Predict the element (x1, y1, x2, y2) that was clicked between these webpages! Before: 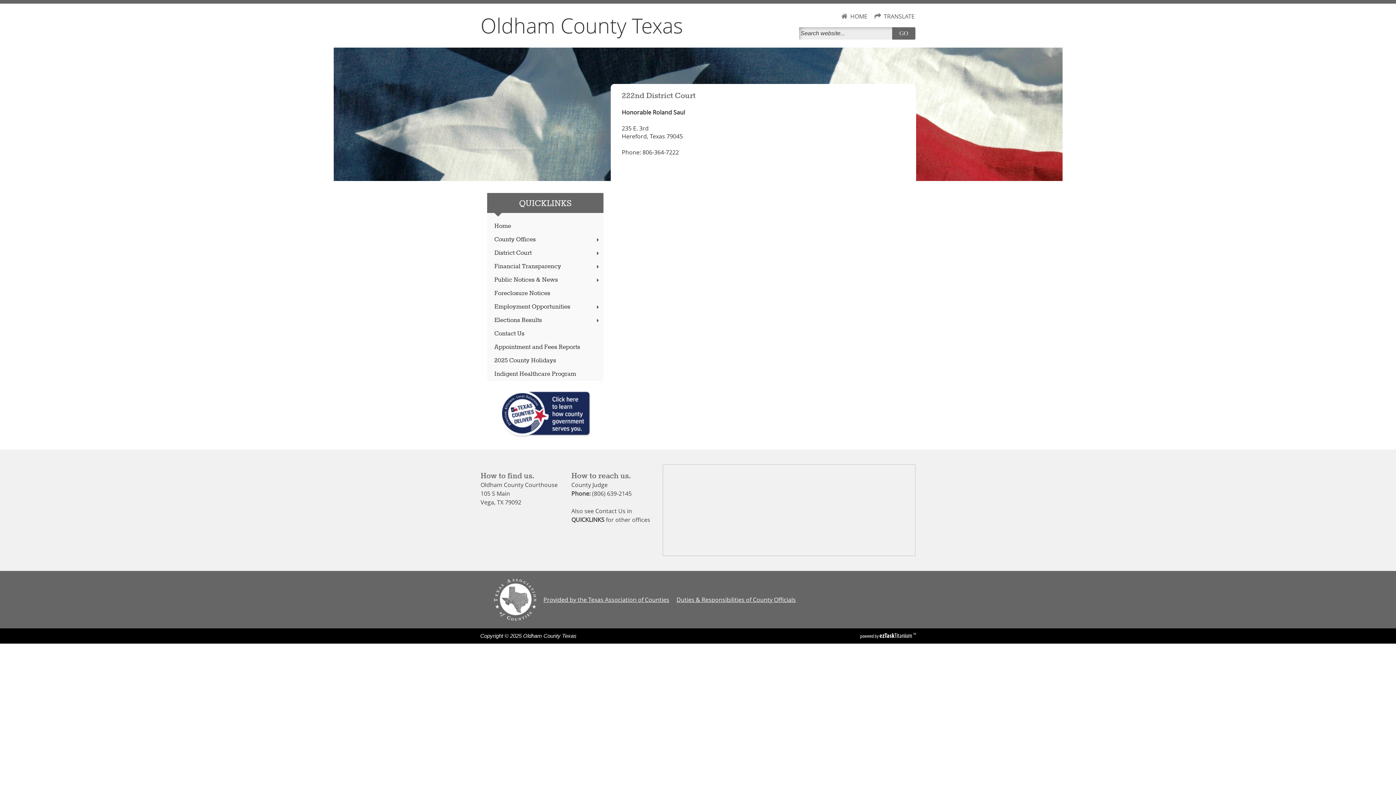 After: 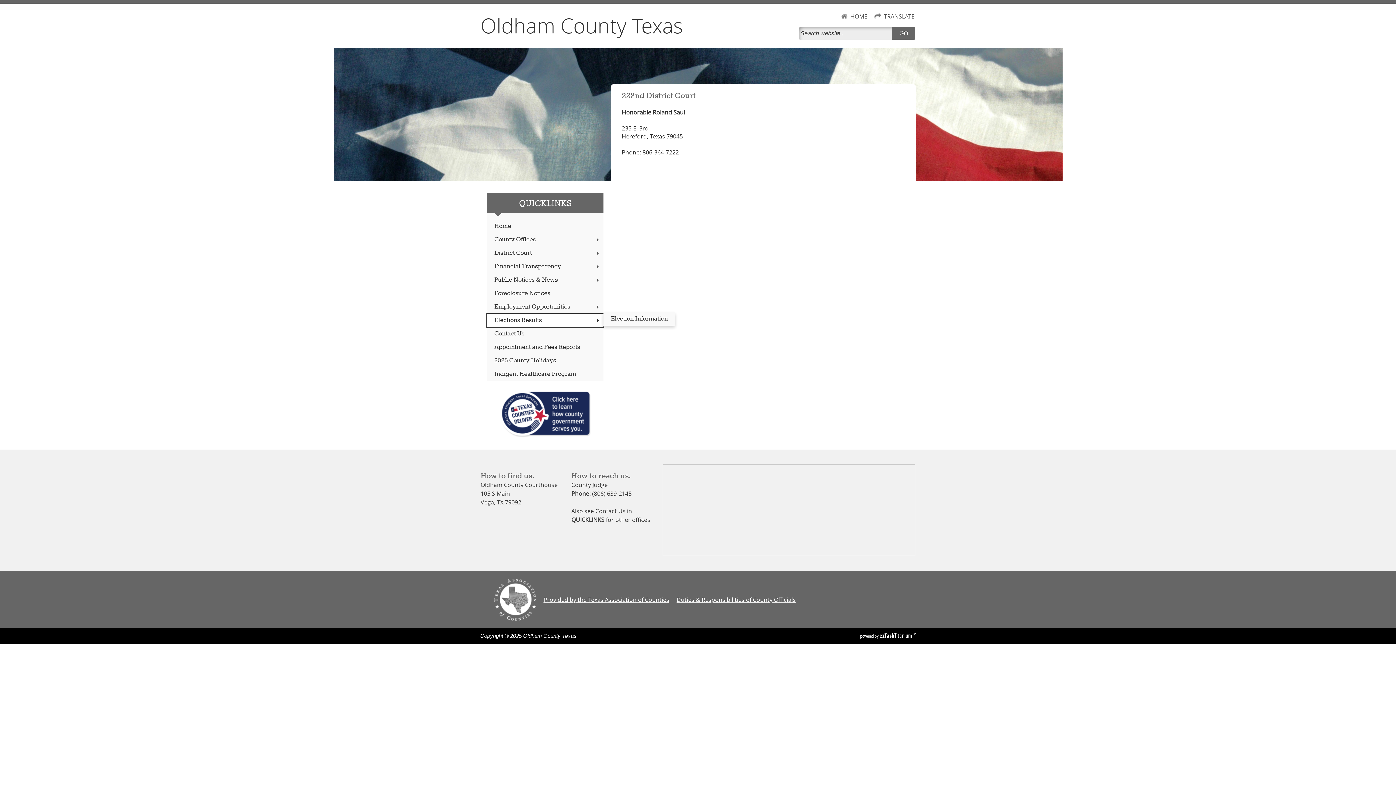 Action: label: Elections Results bbox: (487, 313, 603, 327)